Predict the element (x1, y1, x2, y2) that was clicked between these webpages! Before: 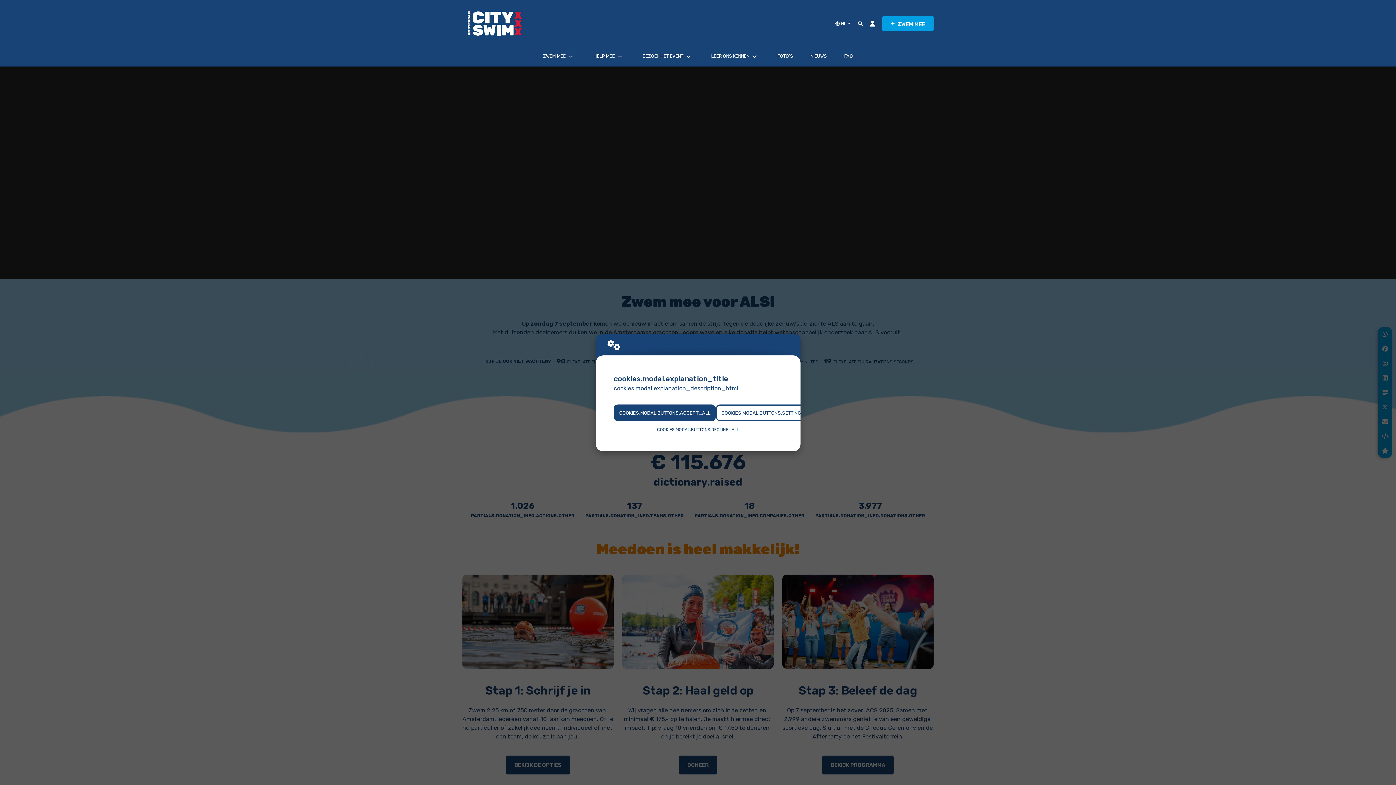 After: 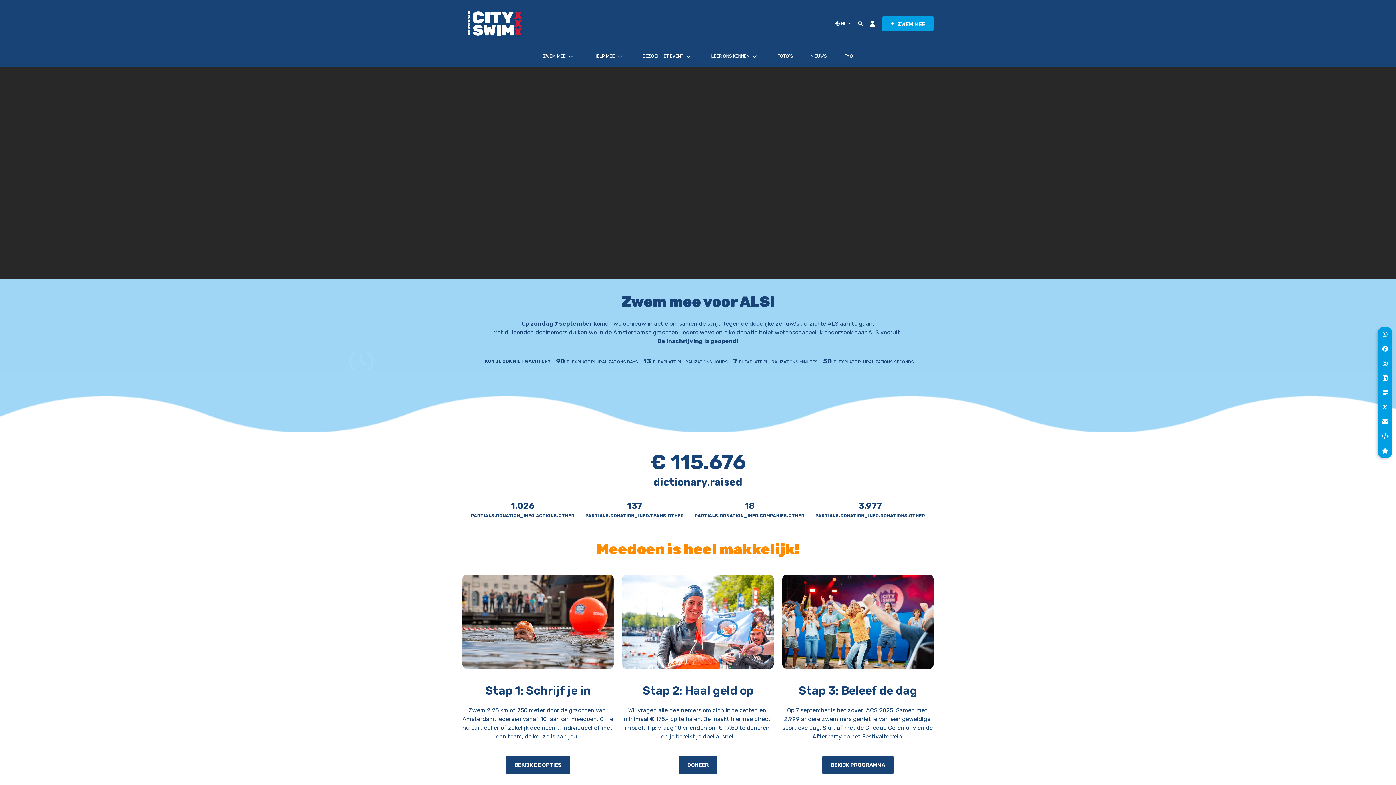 Action: bbox: (613, 404, 716, 421) label: COOKIES.MODAL.BUTTONS.ACCEPT_ALL